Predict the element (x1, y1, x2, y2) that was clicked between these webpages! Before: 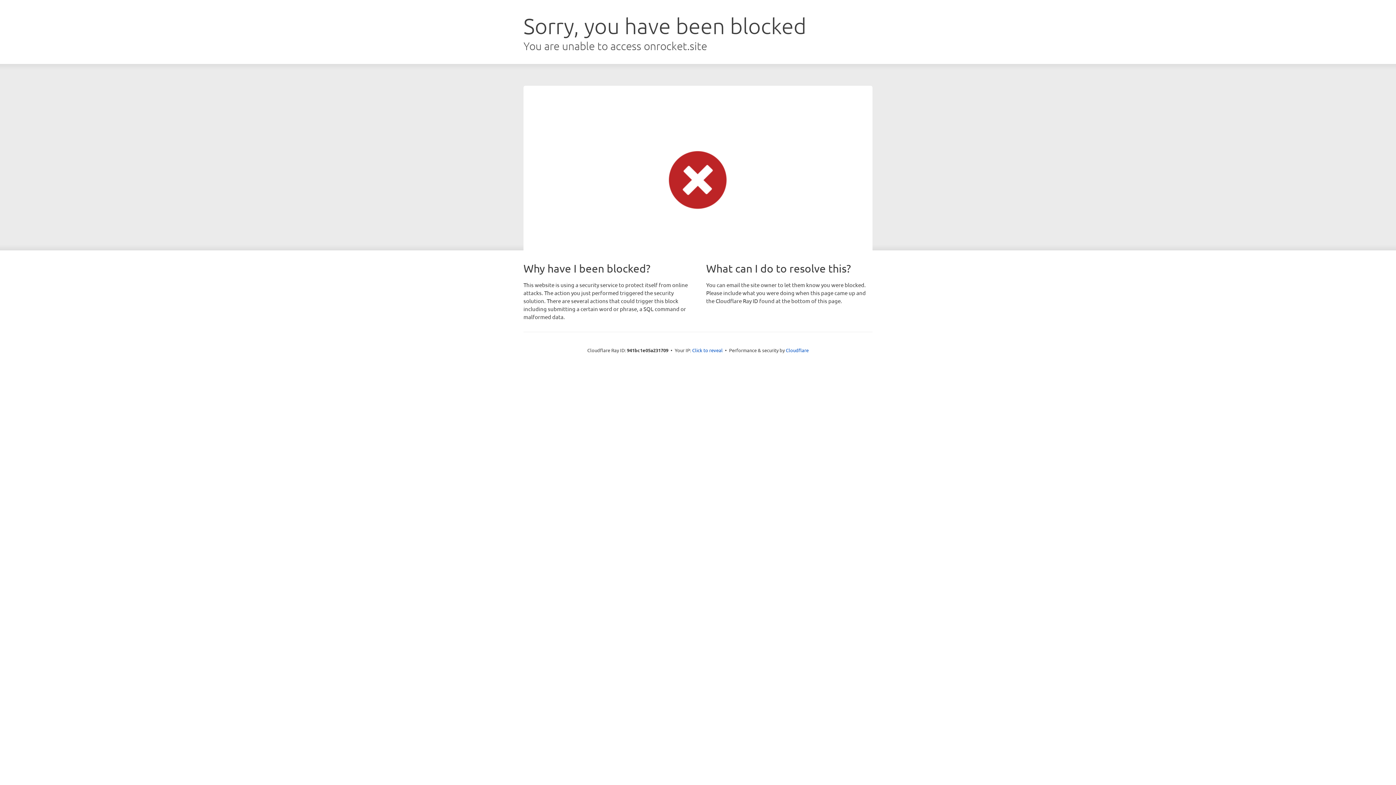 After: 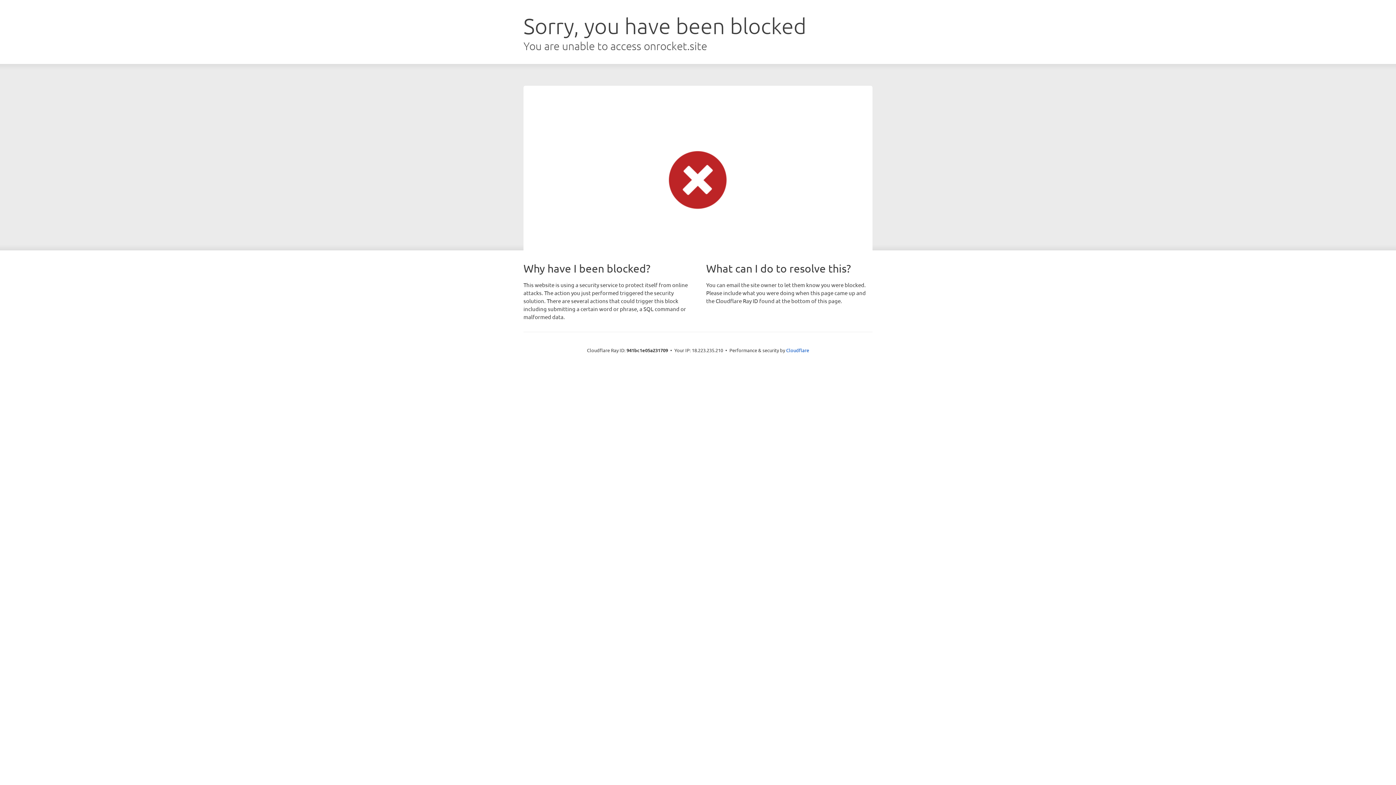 Action: bbox: (692, 346, 722, 353) label: Click to reveal